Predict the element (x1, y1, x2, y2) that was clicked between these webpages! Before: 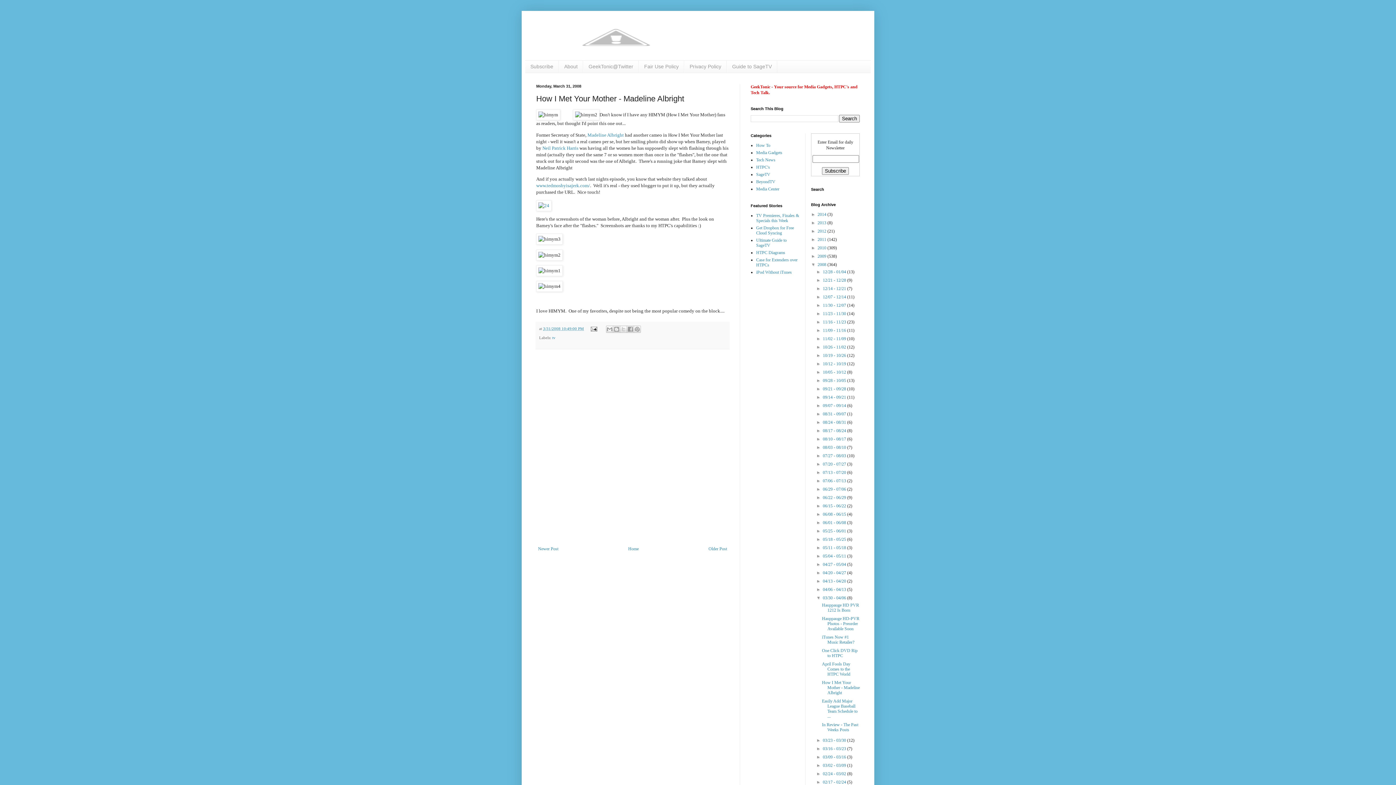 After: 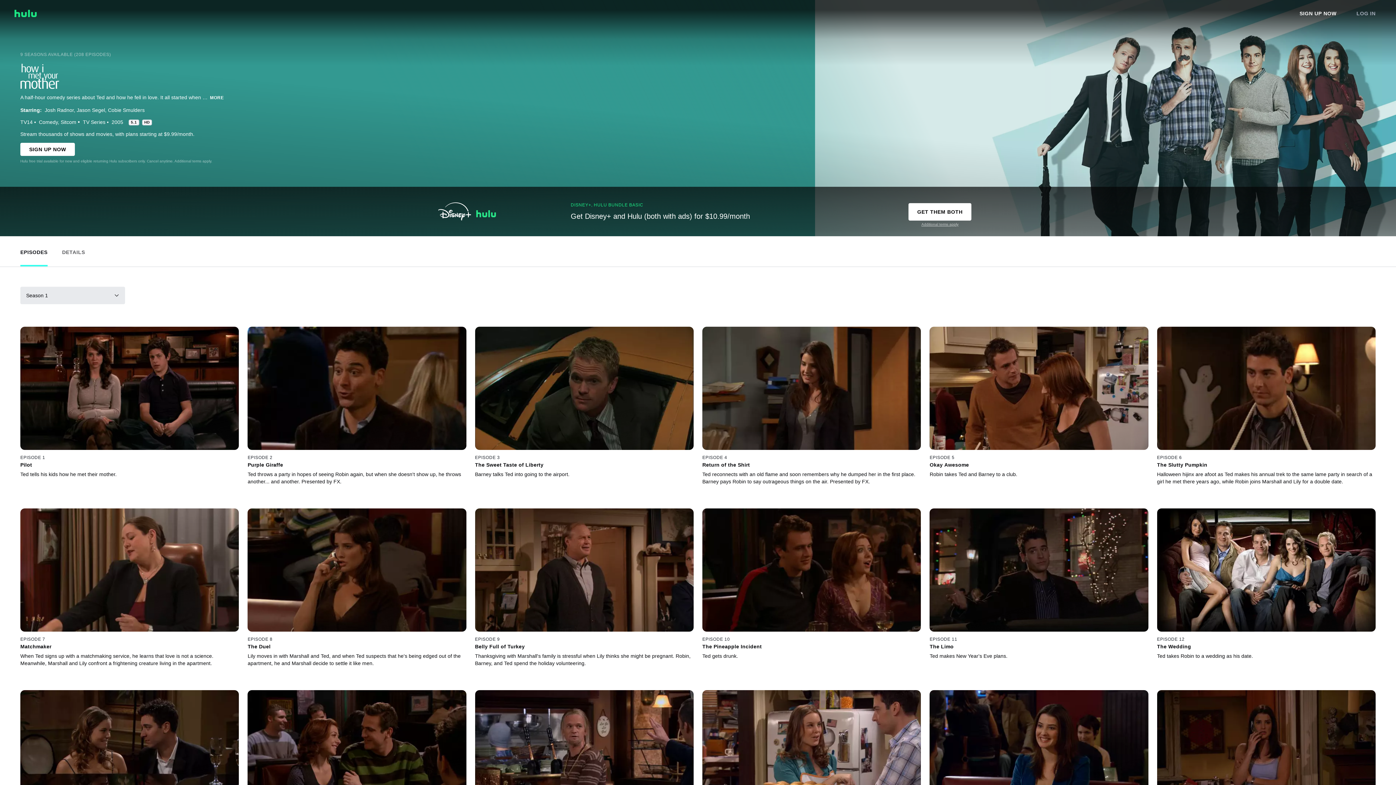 Action: bbox: (536, 202, 551, 208)